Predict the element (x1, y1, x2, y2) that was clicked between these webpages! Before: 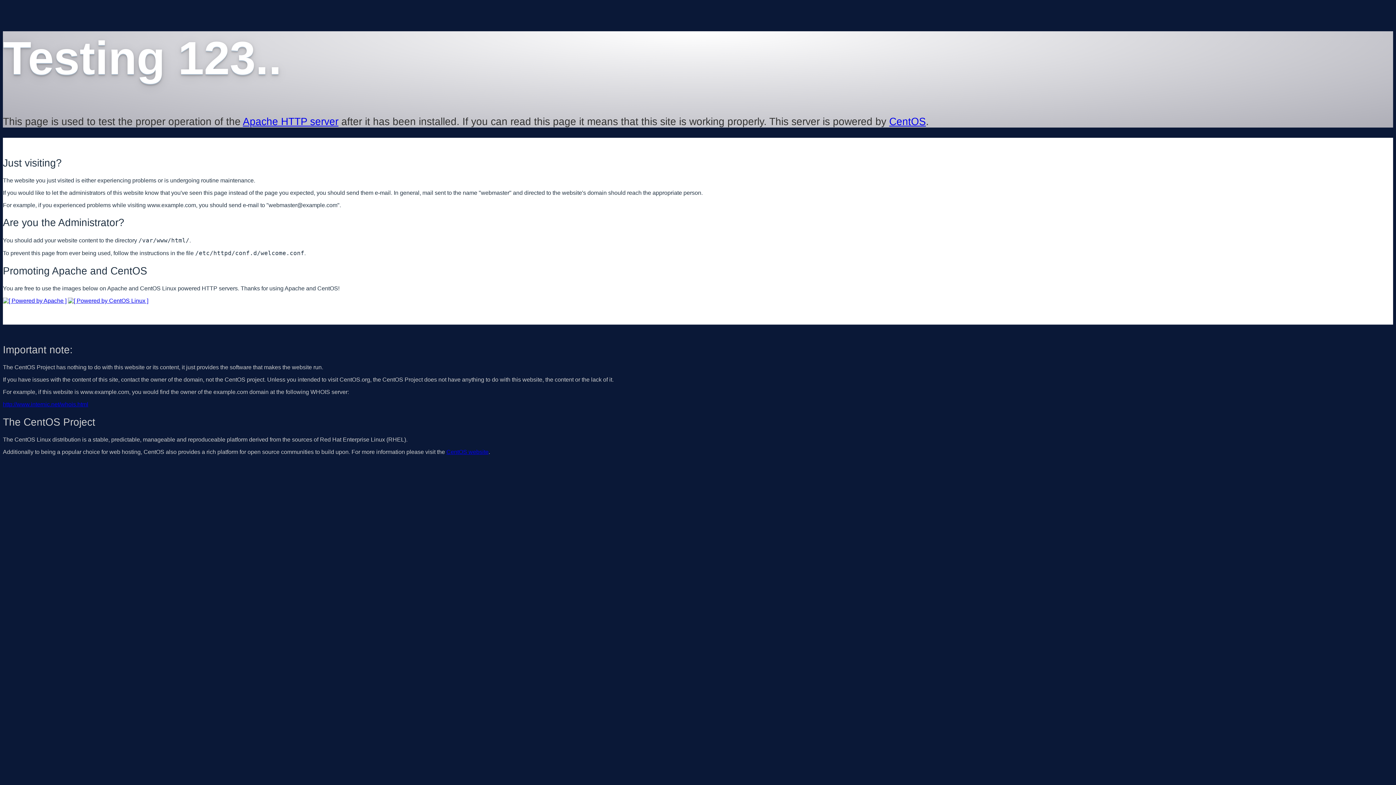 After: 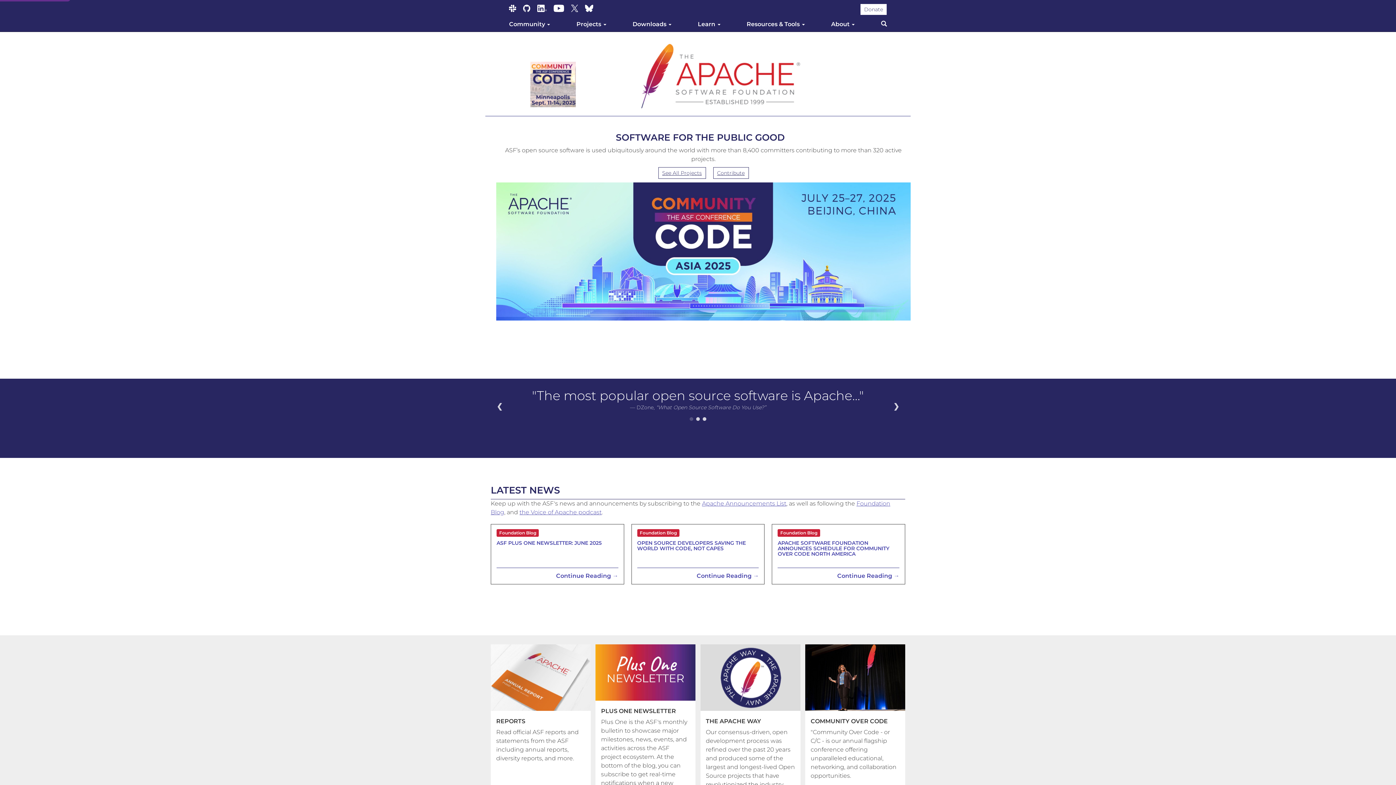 Action: label: Apache HTTP server bbox: (242, 115, 338, 127)